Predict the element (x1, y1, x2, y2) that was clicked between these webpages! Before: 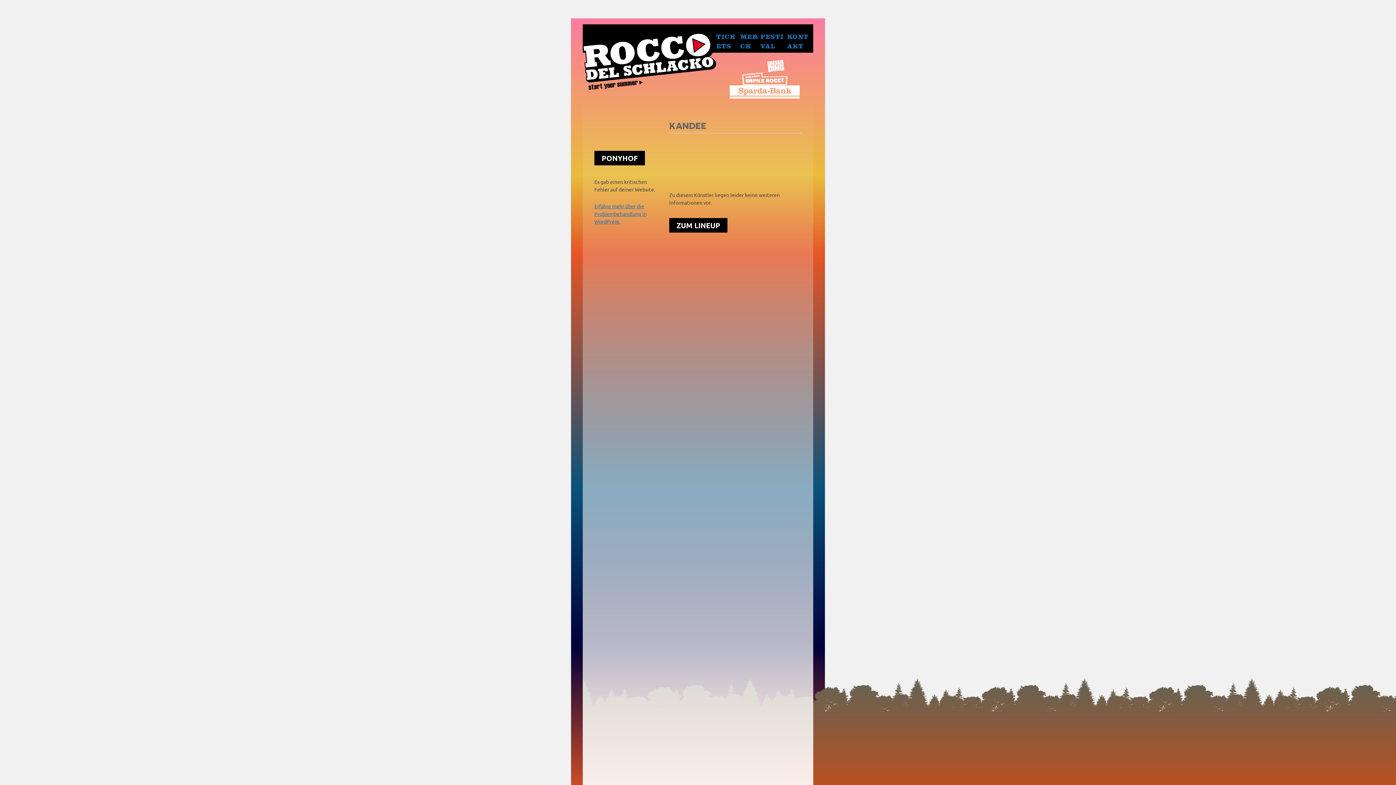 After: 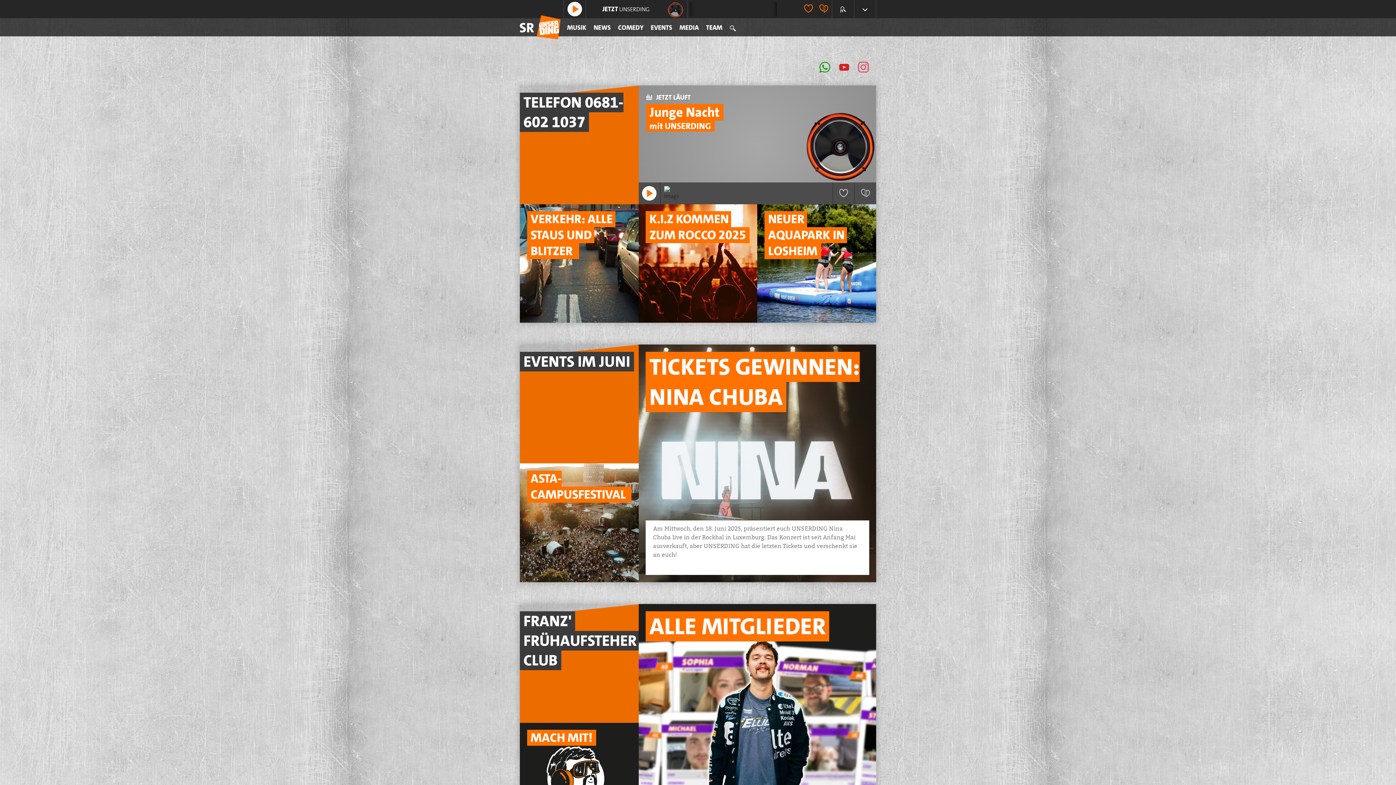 Action: bbox: (738, 59, 813, 72)